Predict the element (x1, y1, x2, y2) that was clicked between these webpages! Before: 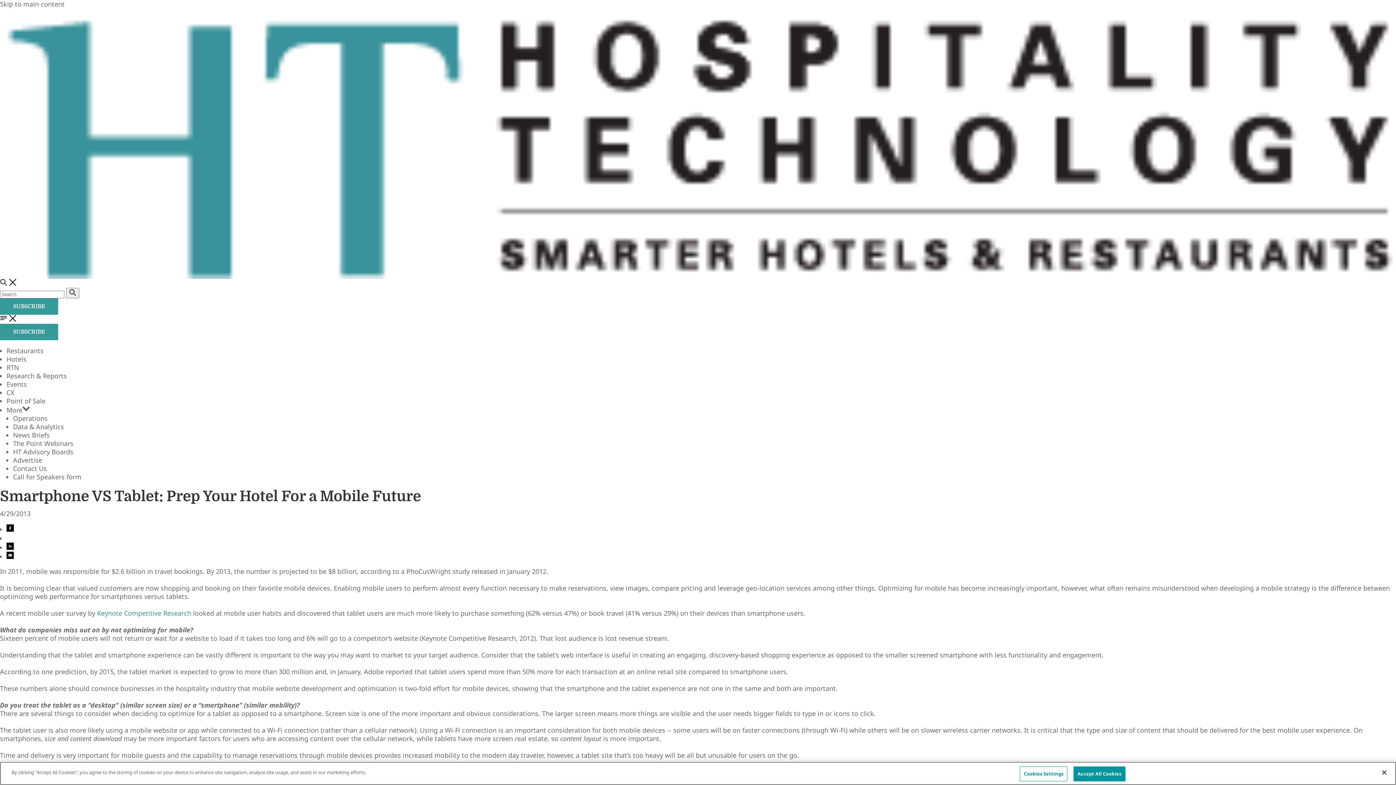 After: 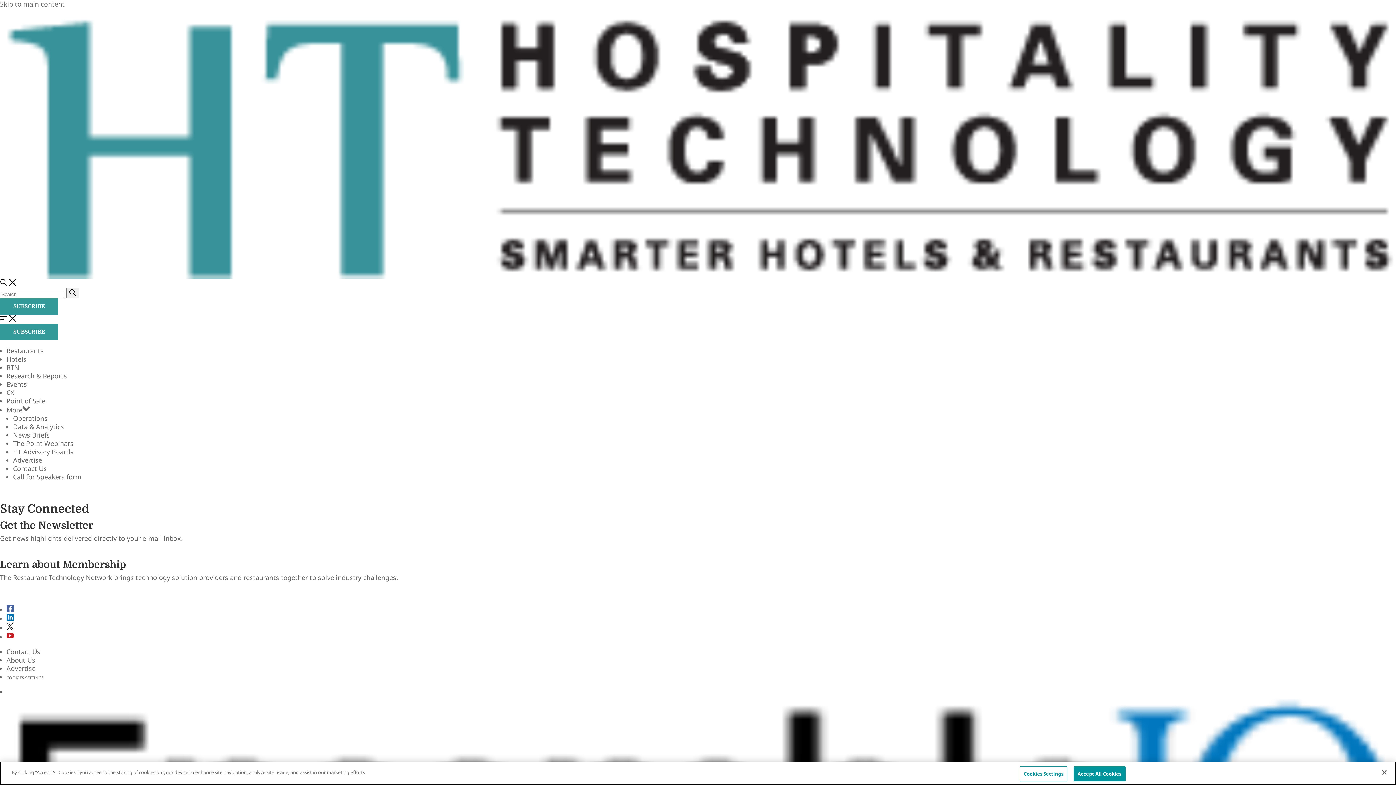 Action: bbox: (13, 472, 81, 481) label: Call for Speakers form